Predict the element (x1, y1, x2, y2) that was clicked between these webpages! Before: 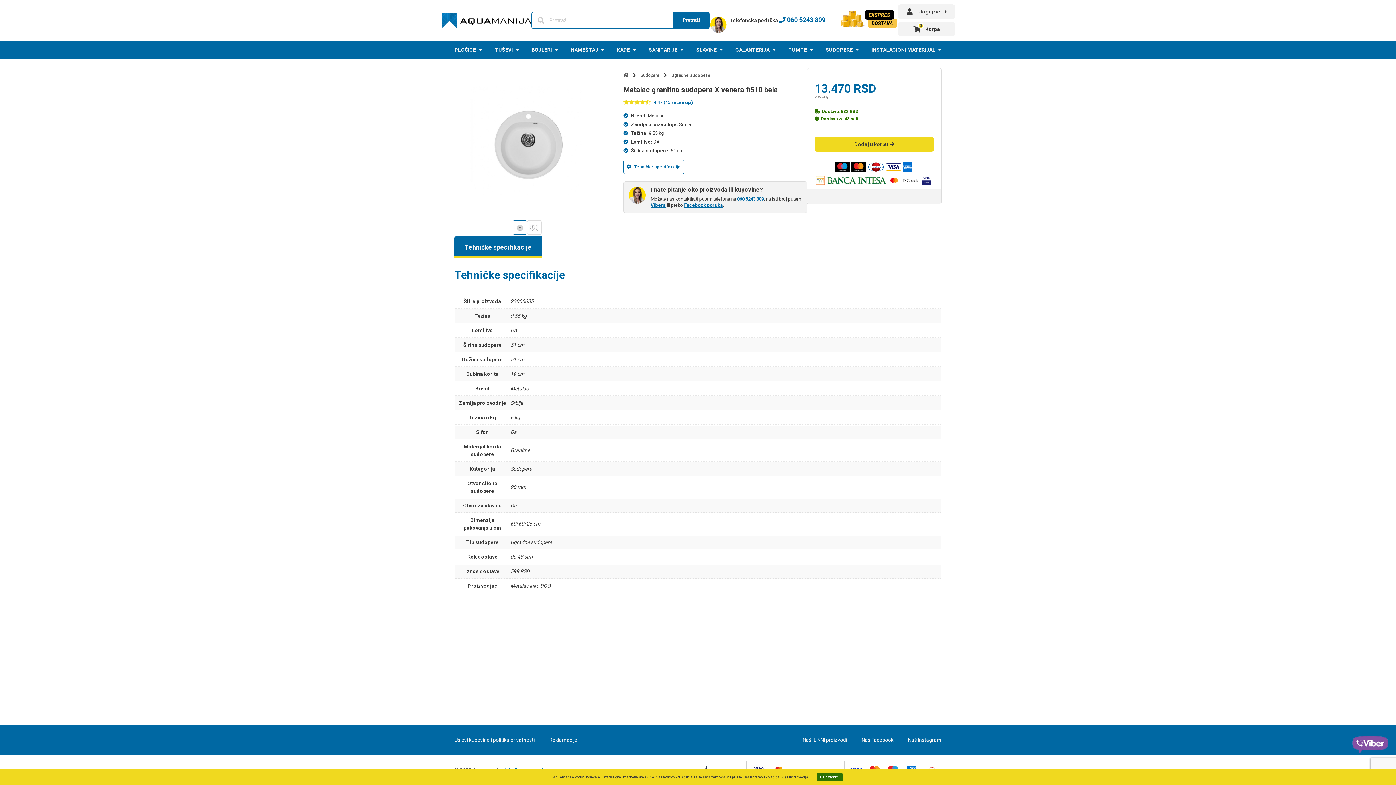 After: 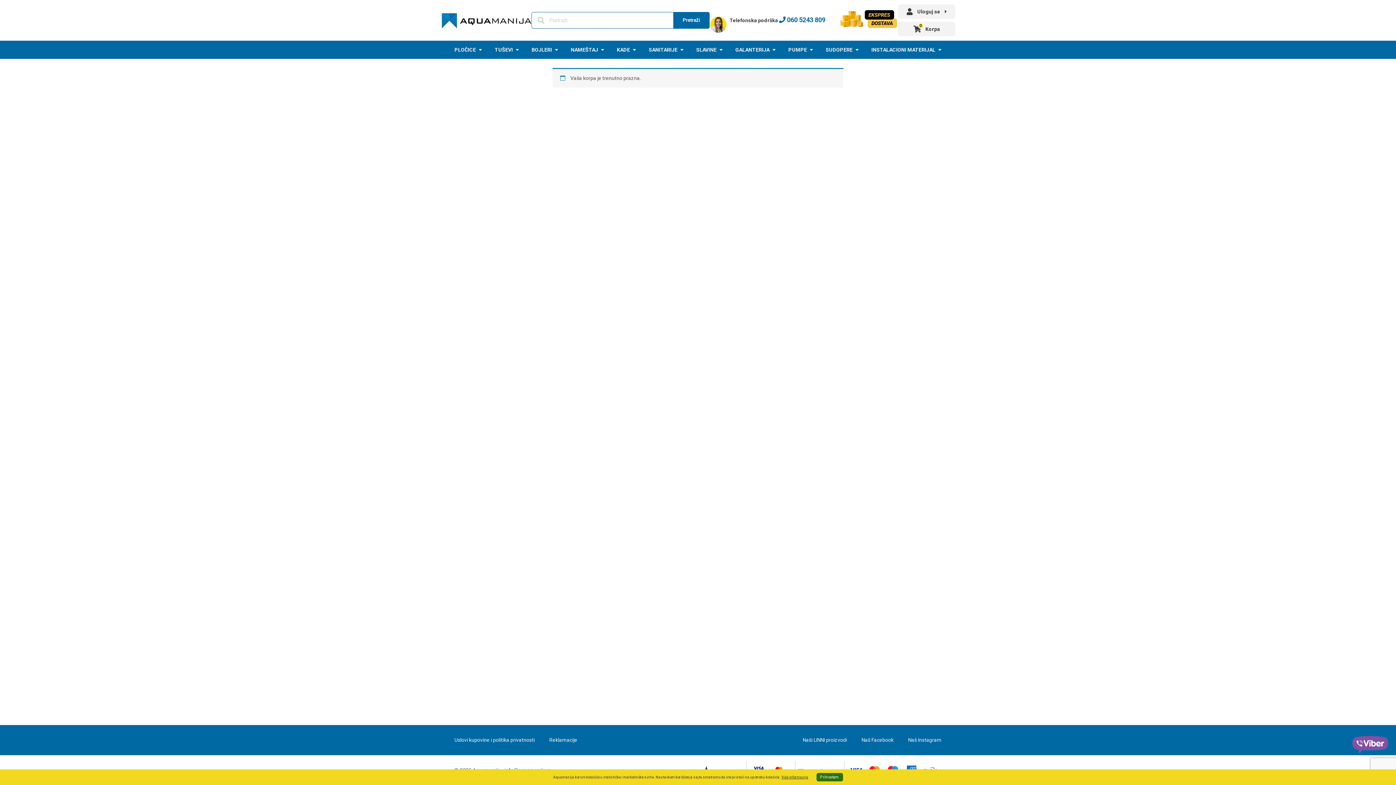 Action: bbox: (898, 21, 955, 36) label: 0
Korpa